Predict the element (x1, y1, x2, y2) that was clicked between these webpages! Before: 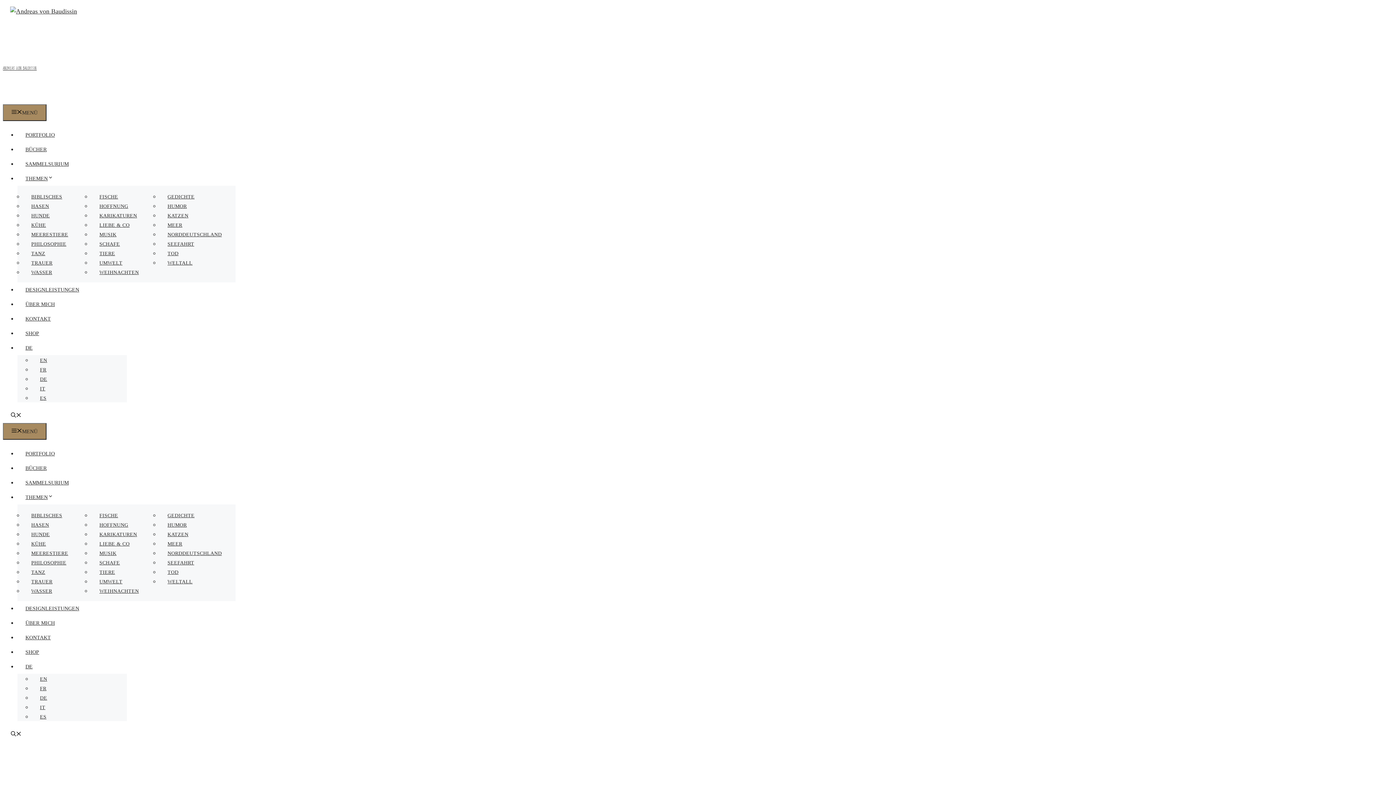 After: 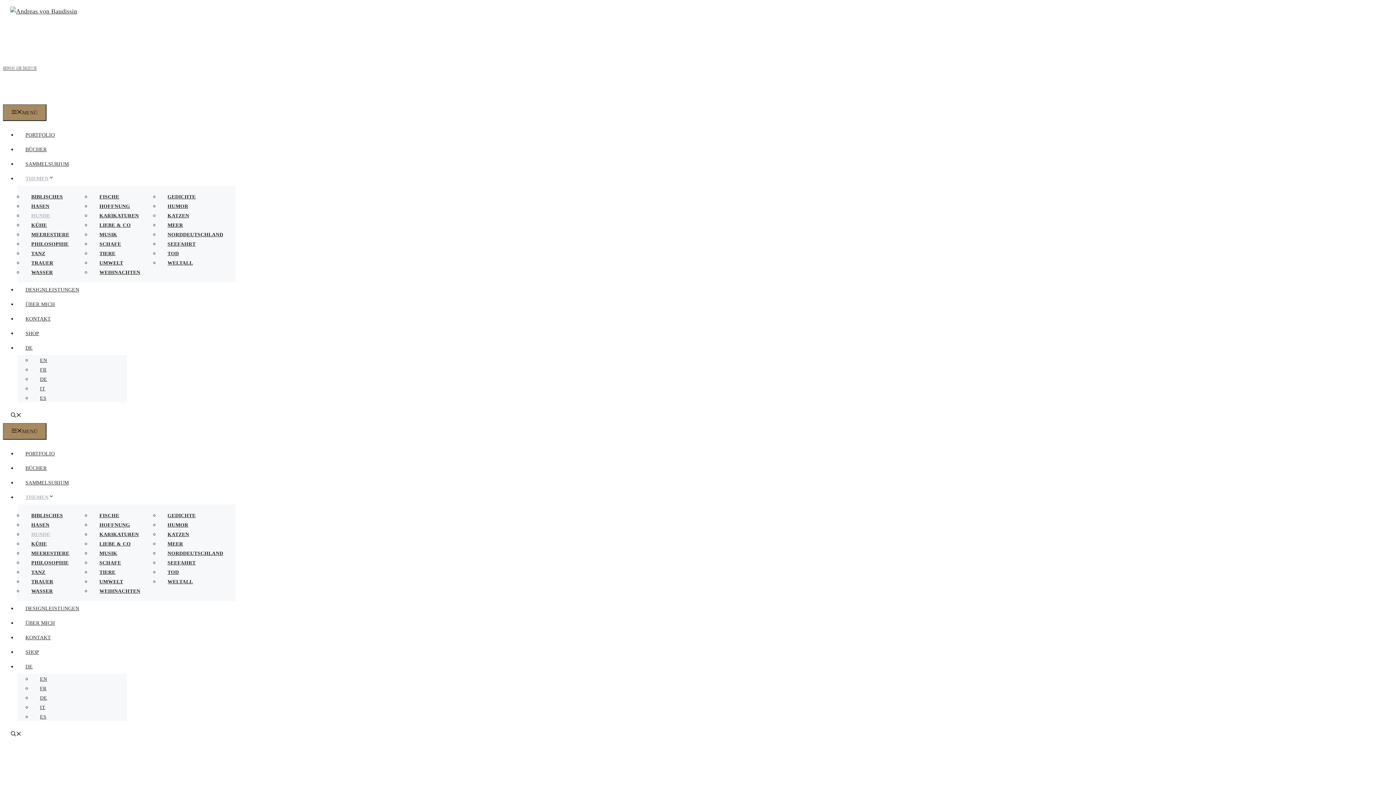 Action: bbox: (23, 211, 57, 219) label: HUNDE